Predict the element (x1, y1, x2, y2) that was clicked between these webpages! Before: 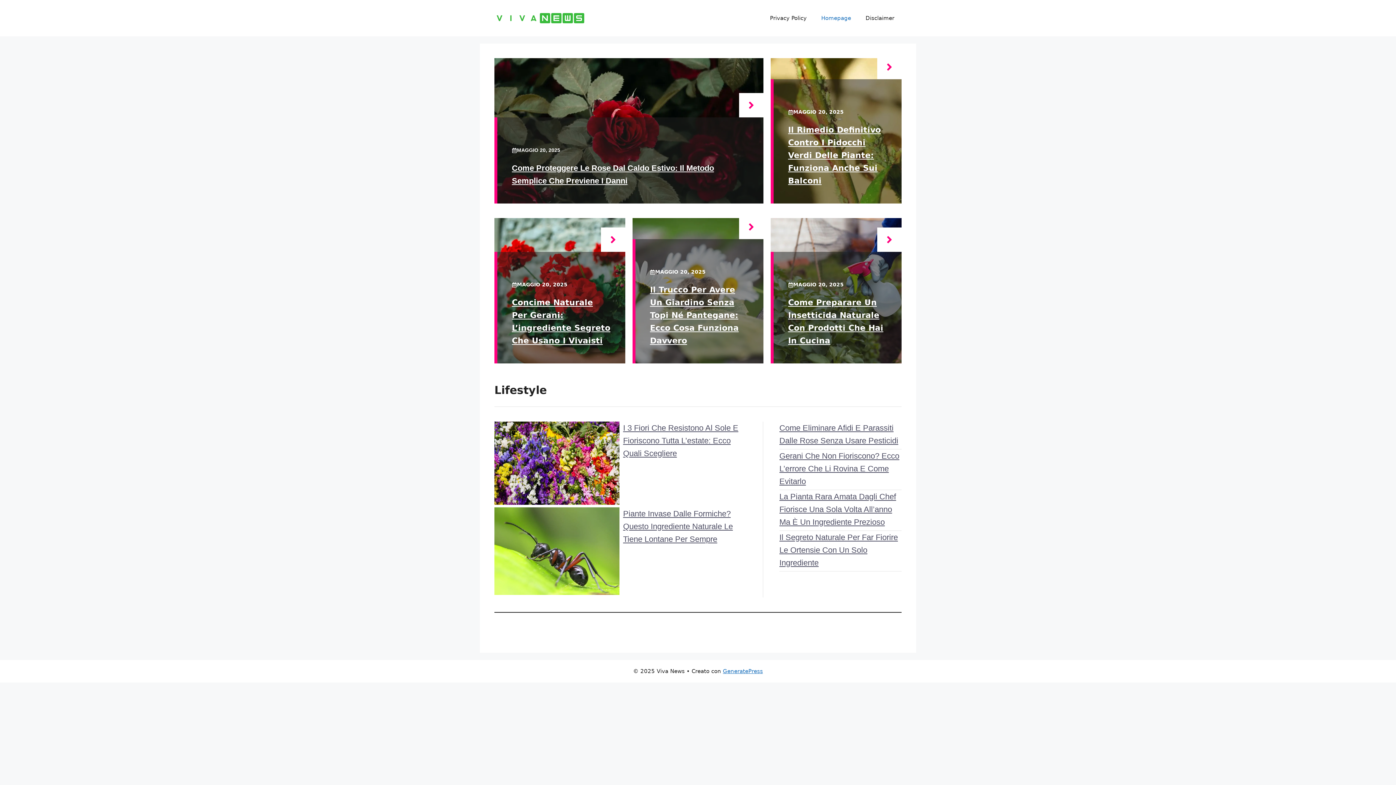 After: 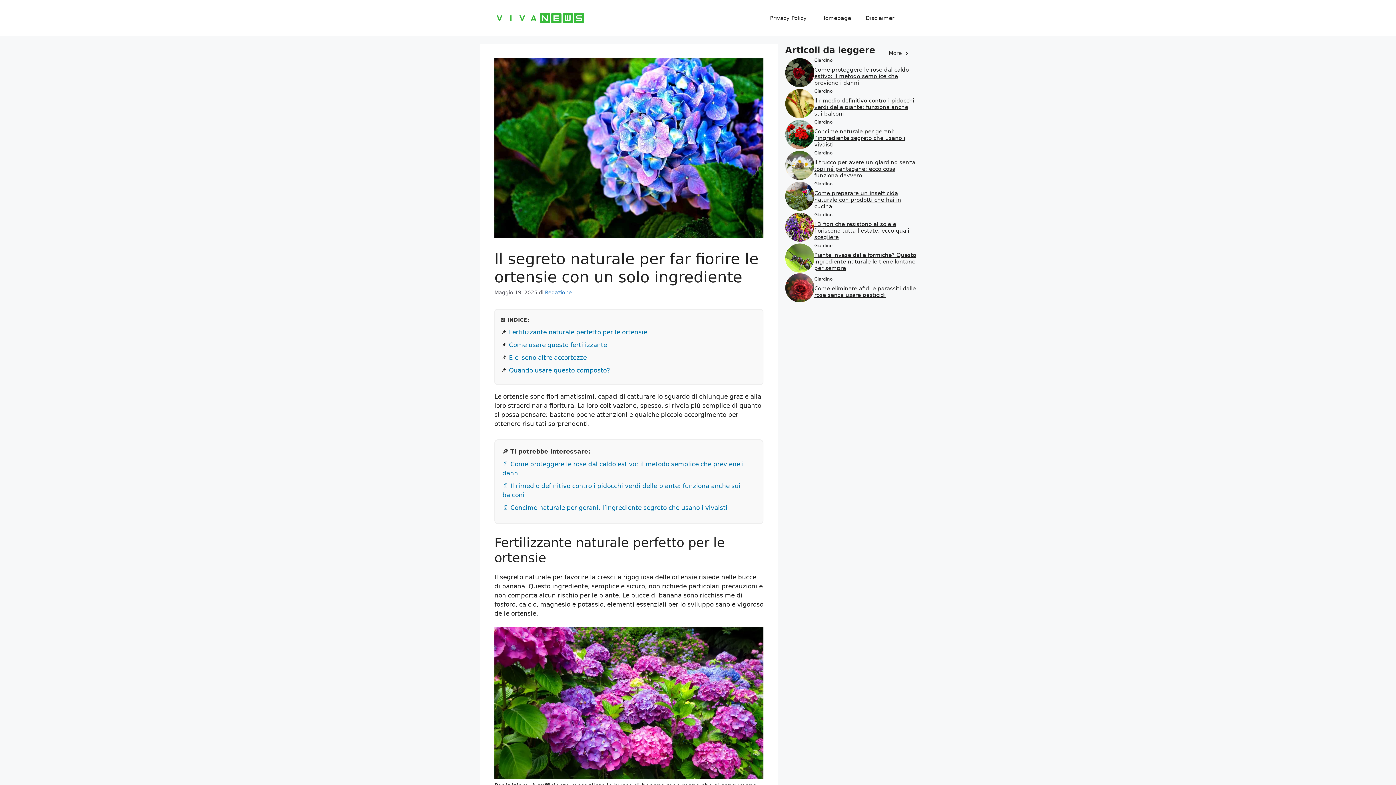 Action: bbox: (779, 533, 898, 567) label: Il Segreto Naturale Per Far Fiorire Le Ortensie Con Un Solo Ingrediente